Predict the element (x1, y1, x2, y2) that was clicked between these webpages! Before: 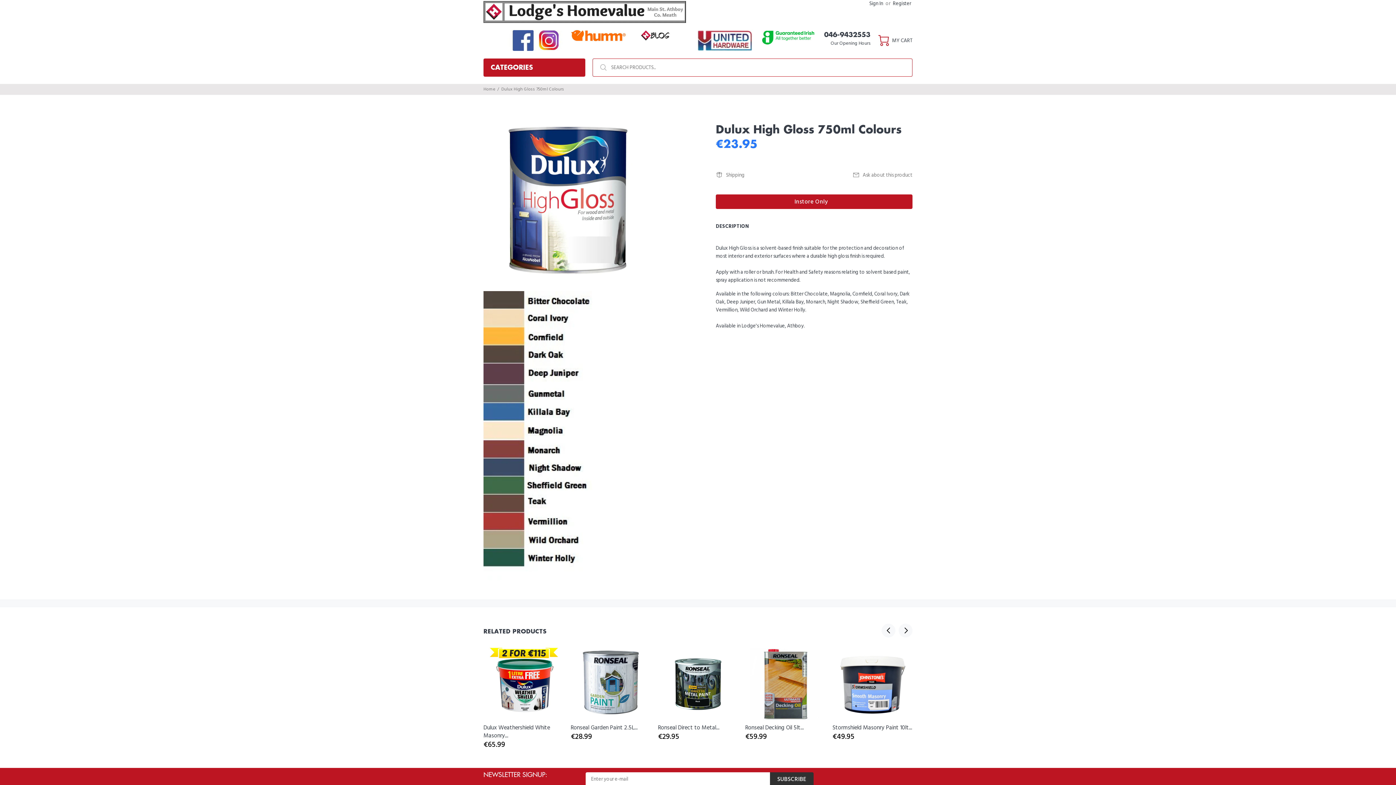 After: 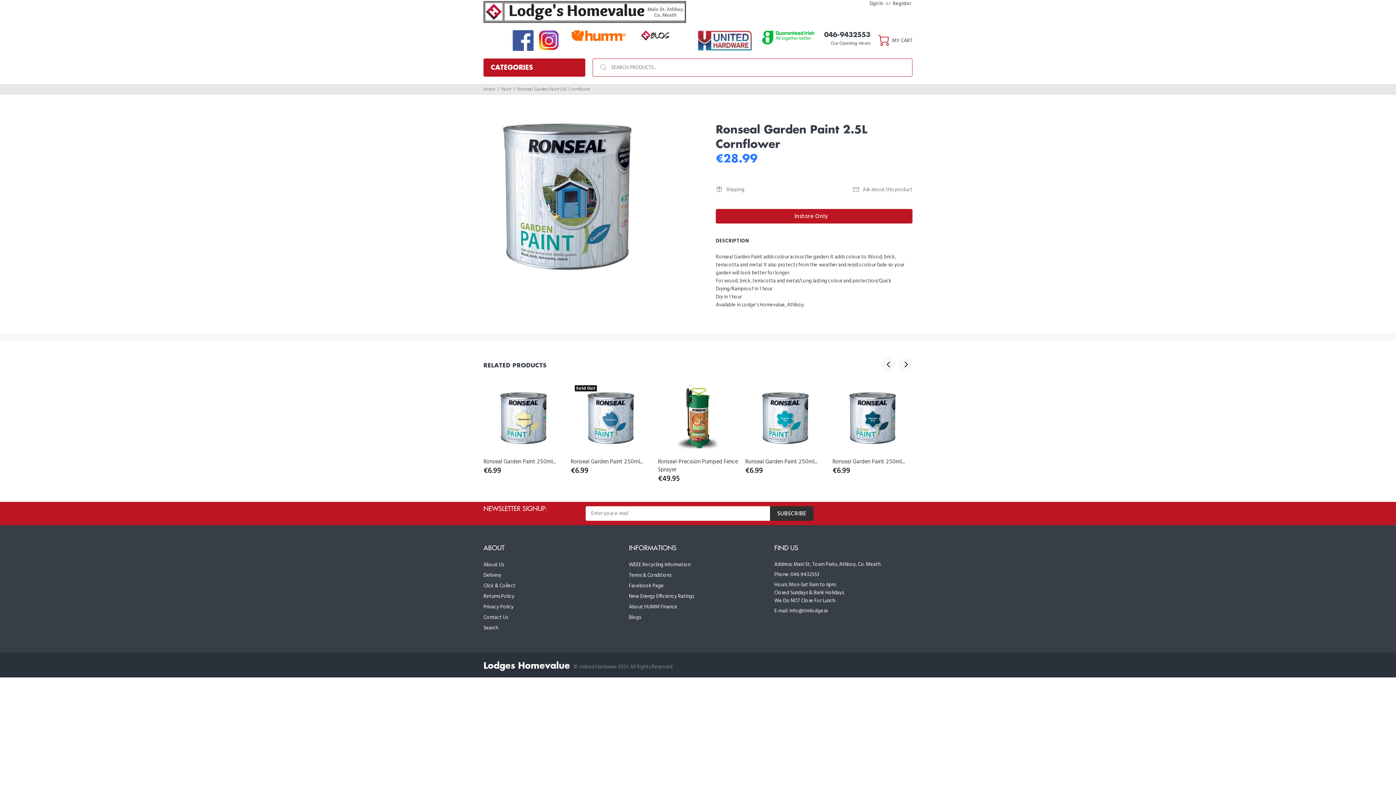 Action: bbox: (574, 647, 647, 720)